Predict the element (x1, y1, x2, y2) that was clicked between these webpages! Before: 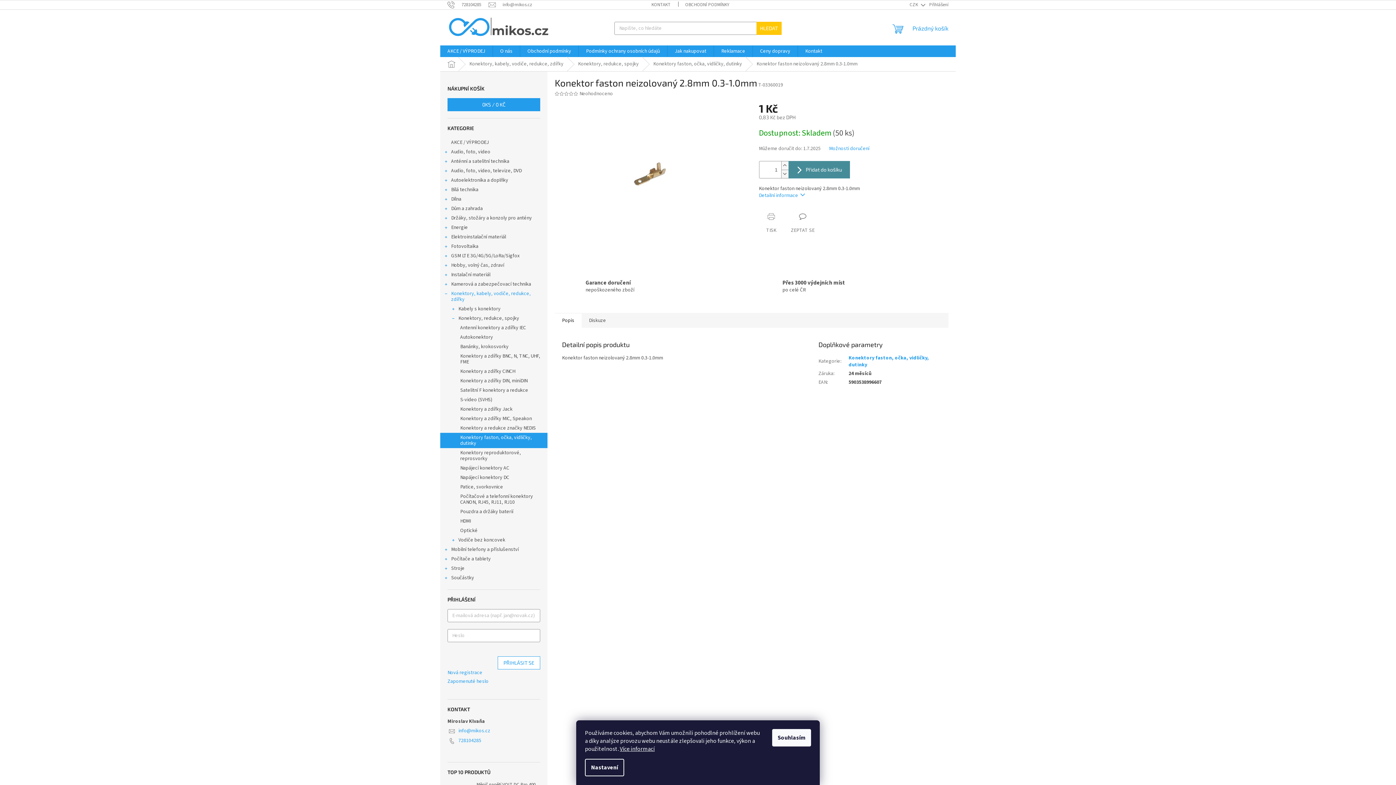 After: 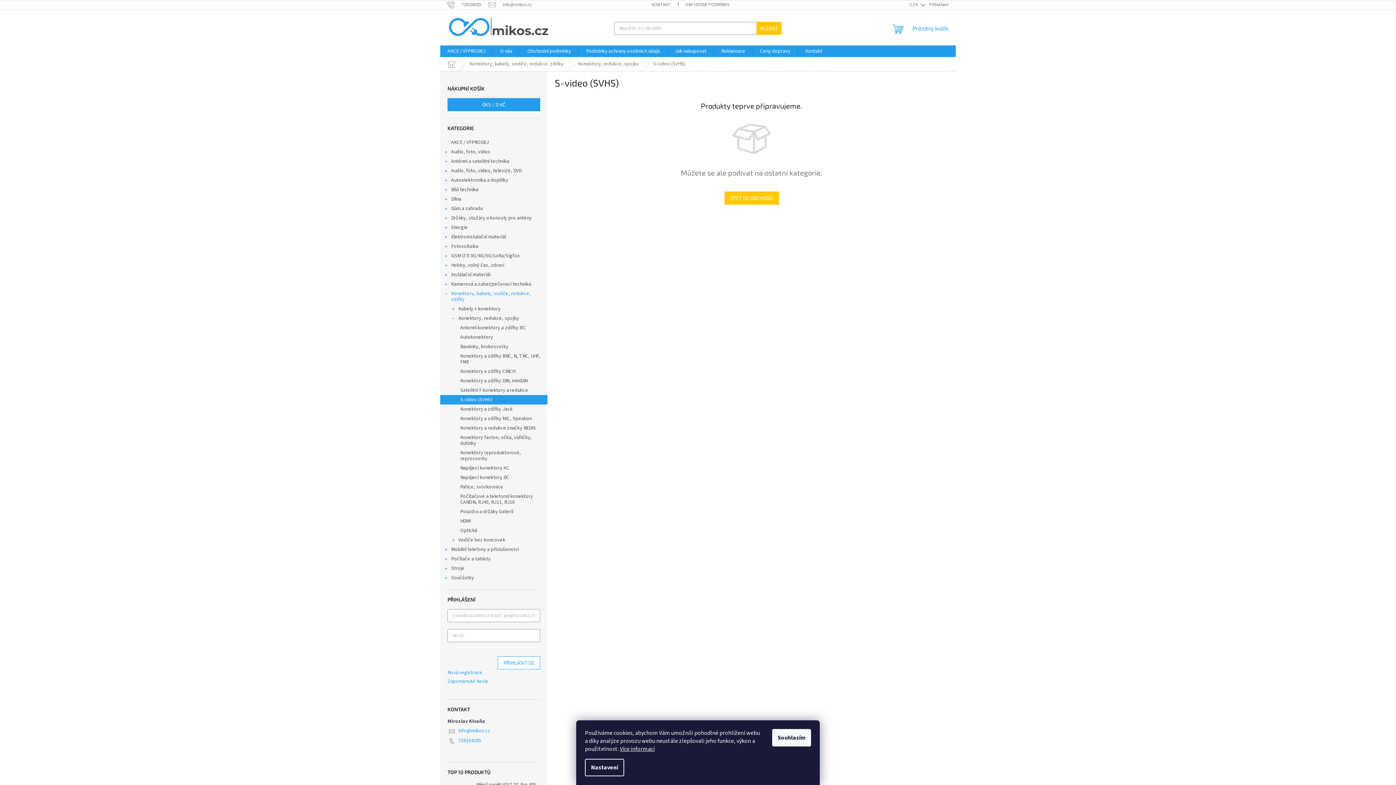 Action: bbox: (440, 395, 547, 404) label: S-video (SVHS)